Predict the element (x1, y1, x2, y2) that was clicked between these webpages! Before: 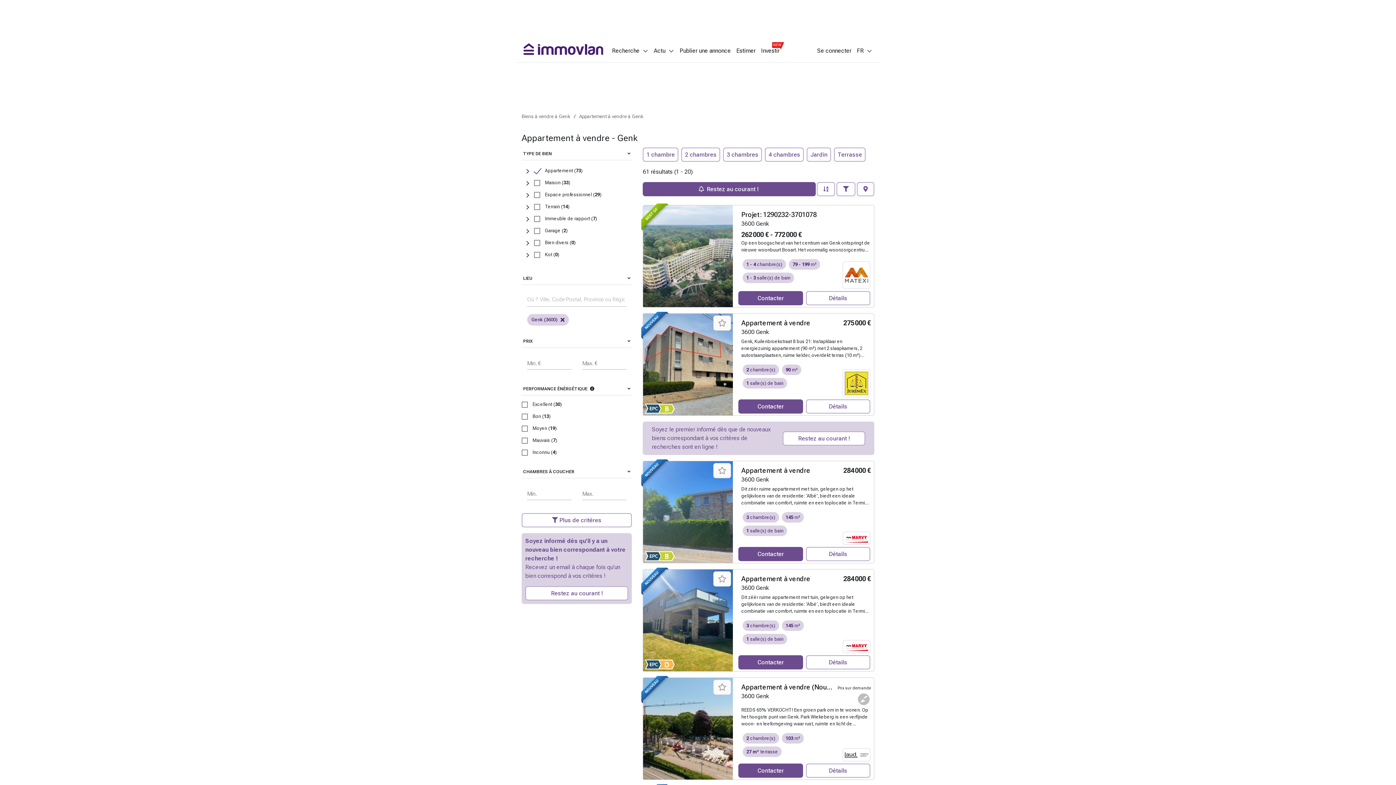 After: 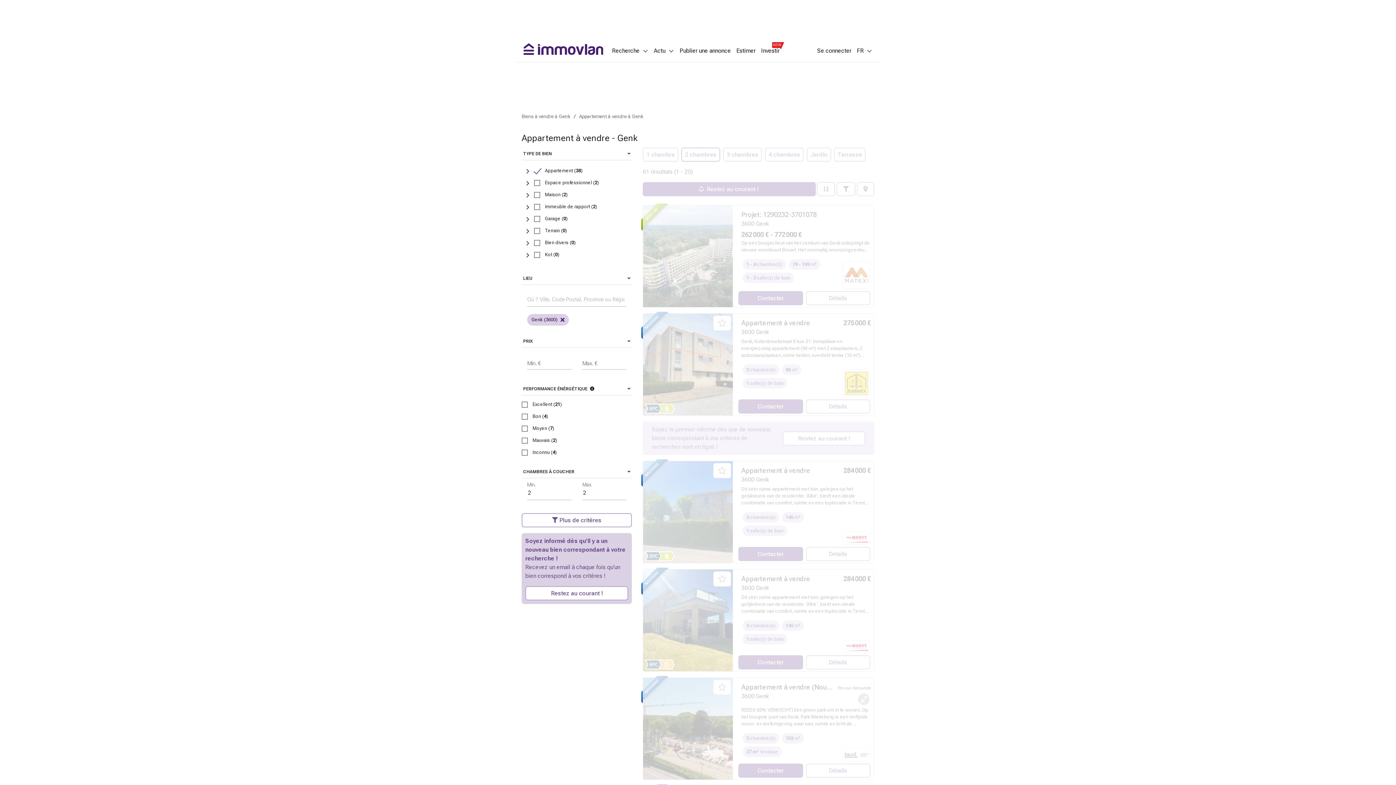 Action: label: 2 chambres bbox: (681, 147, 720, 161)